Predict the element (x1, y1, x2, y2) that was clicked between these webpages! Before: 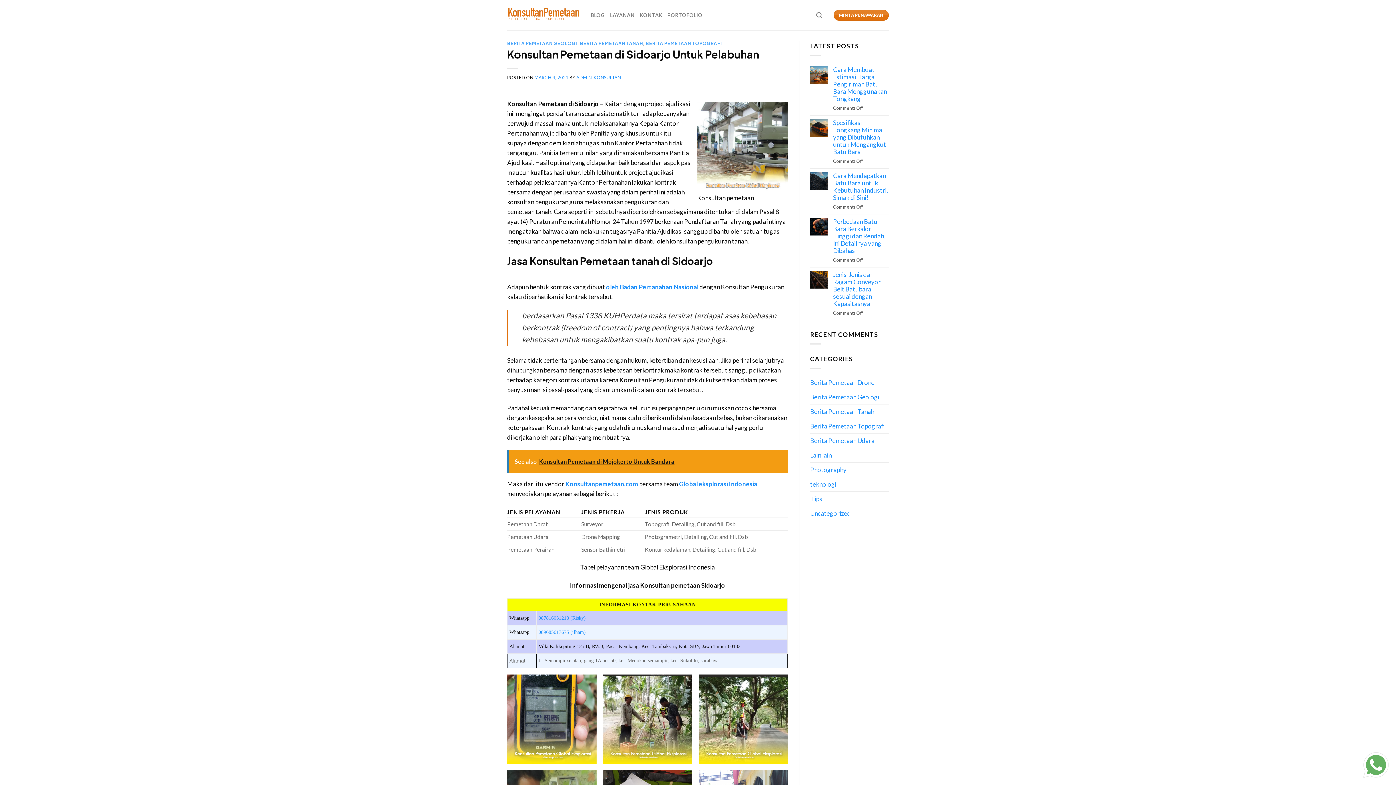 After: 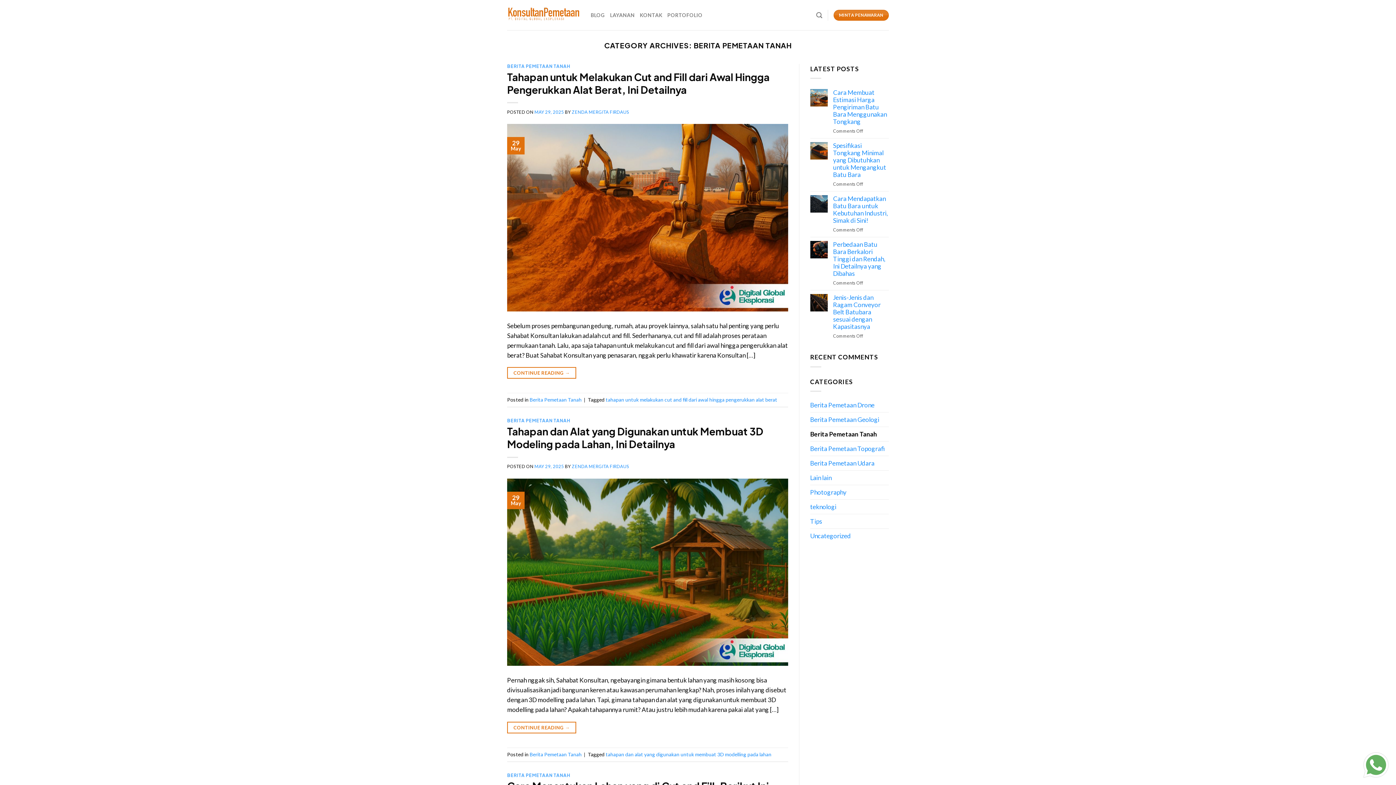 Action: bbox: (580, 40, 643, 46) label: BERITA PEMETAAN TANAH